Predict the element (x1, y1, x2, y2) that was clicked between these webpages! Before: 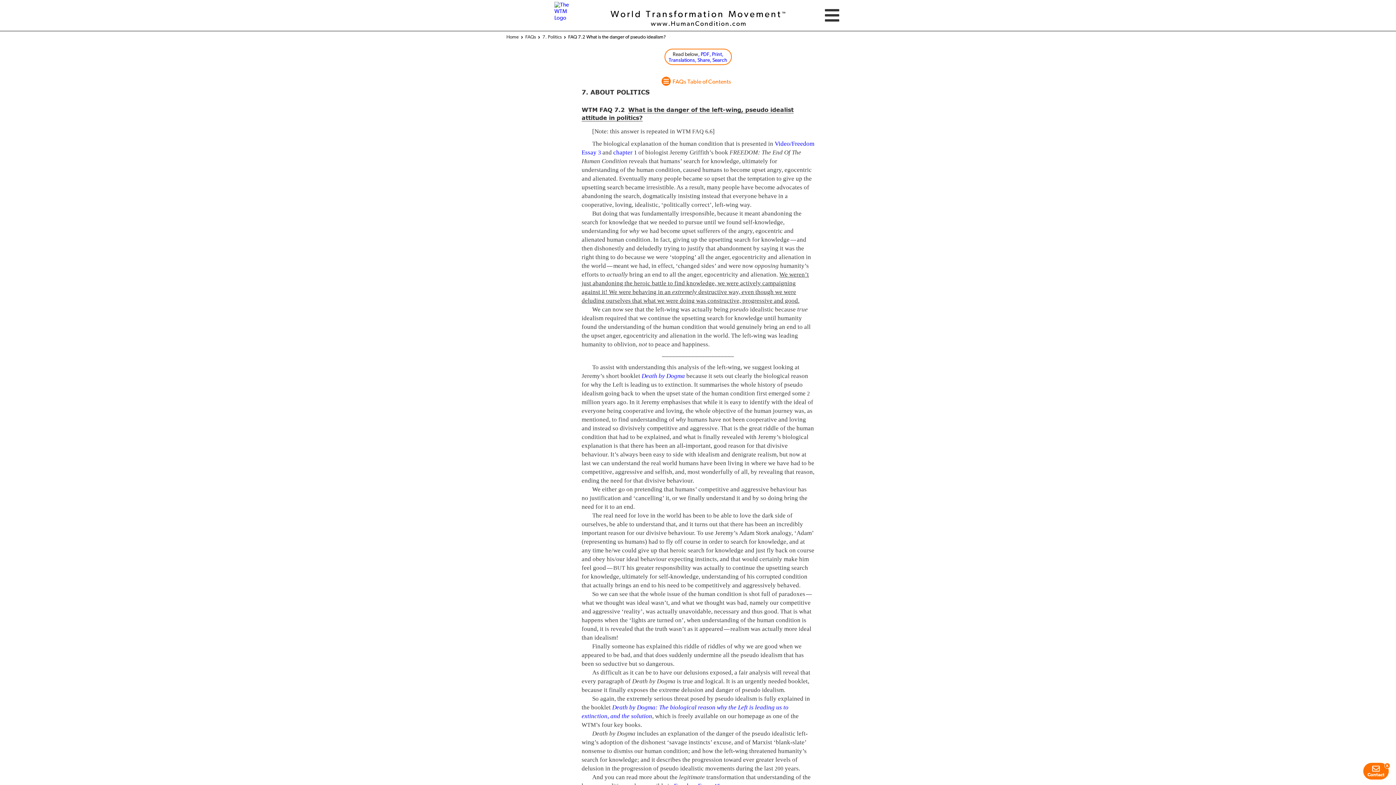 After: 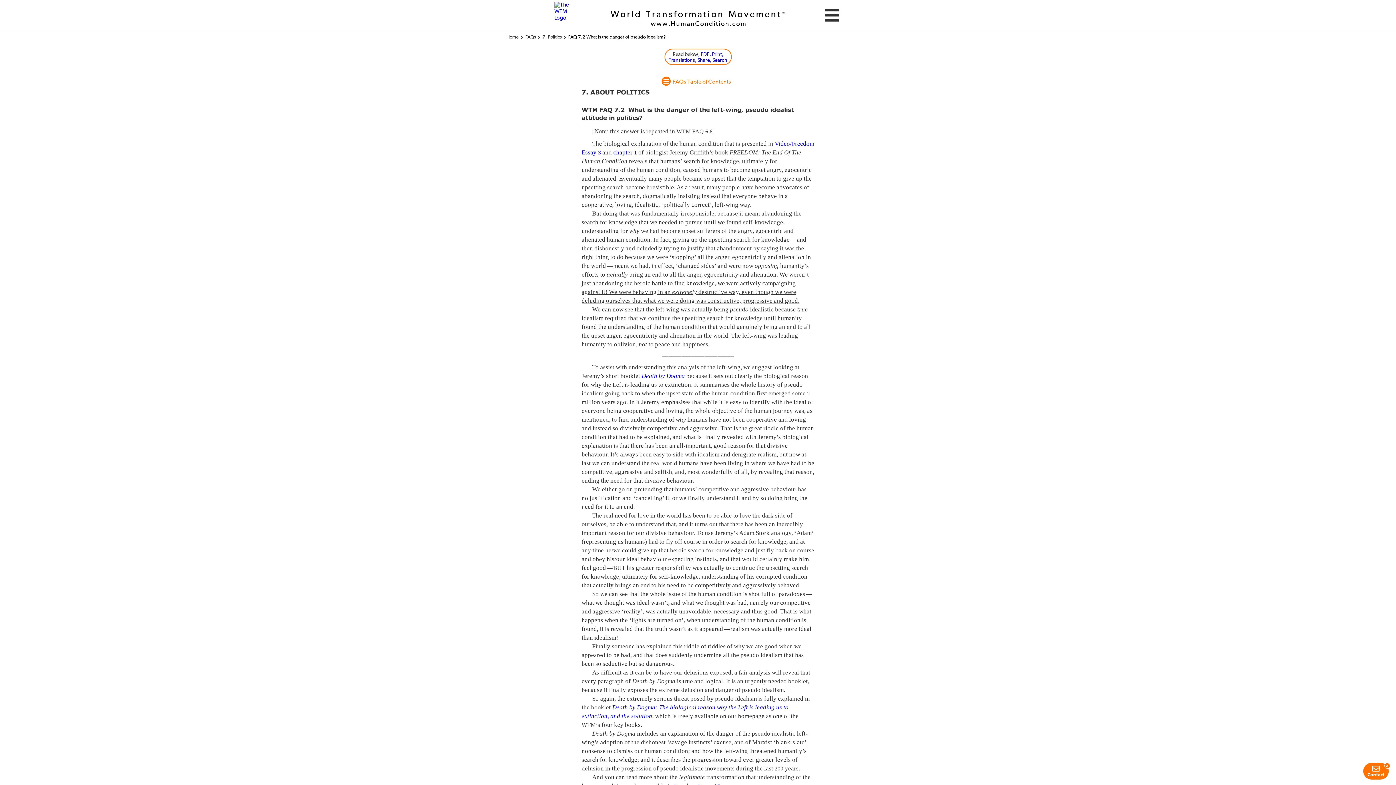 Action: label: Home - World Transformation Movement  bbox: (506, 34, 520, 39)